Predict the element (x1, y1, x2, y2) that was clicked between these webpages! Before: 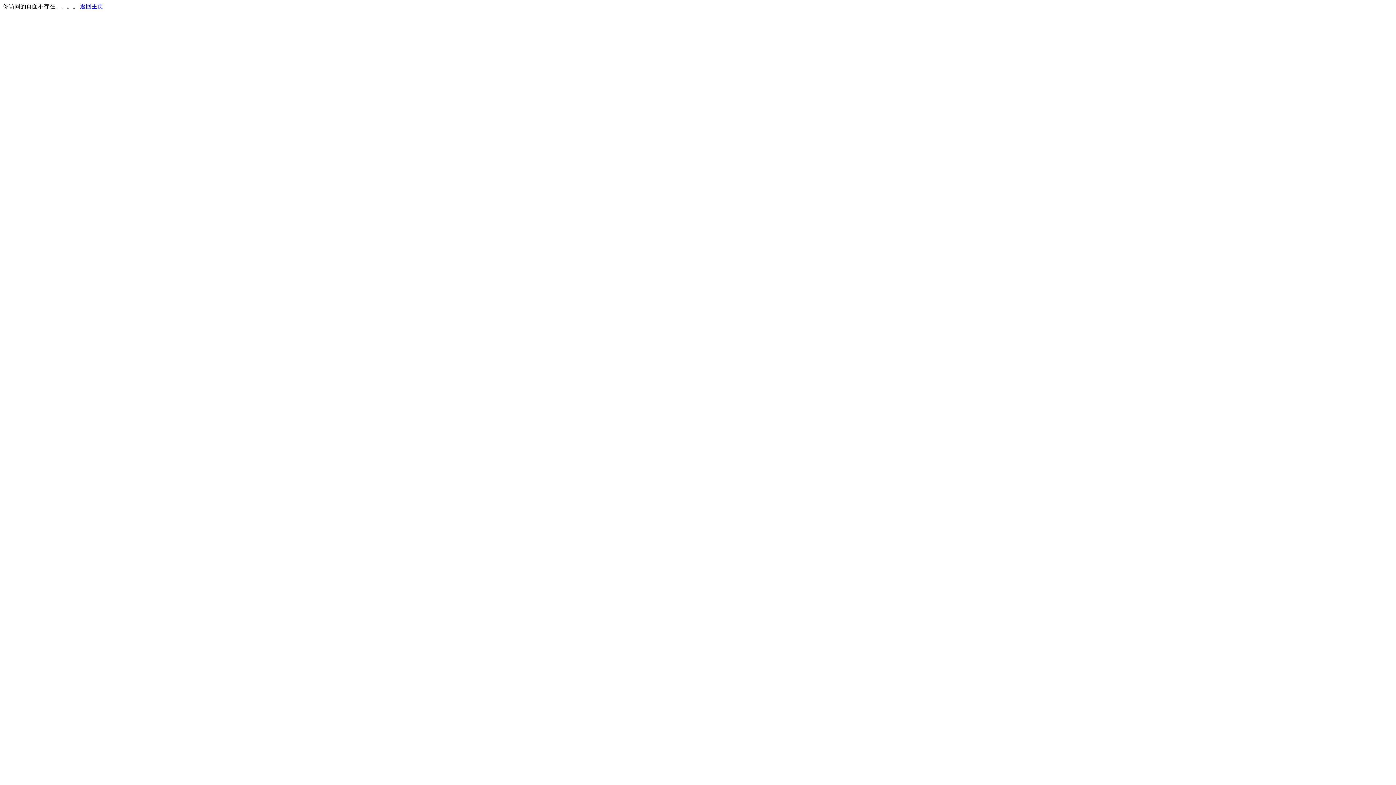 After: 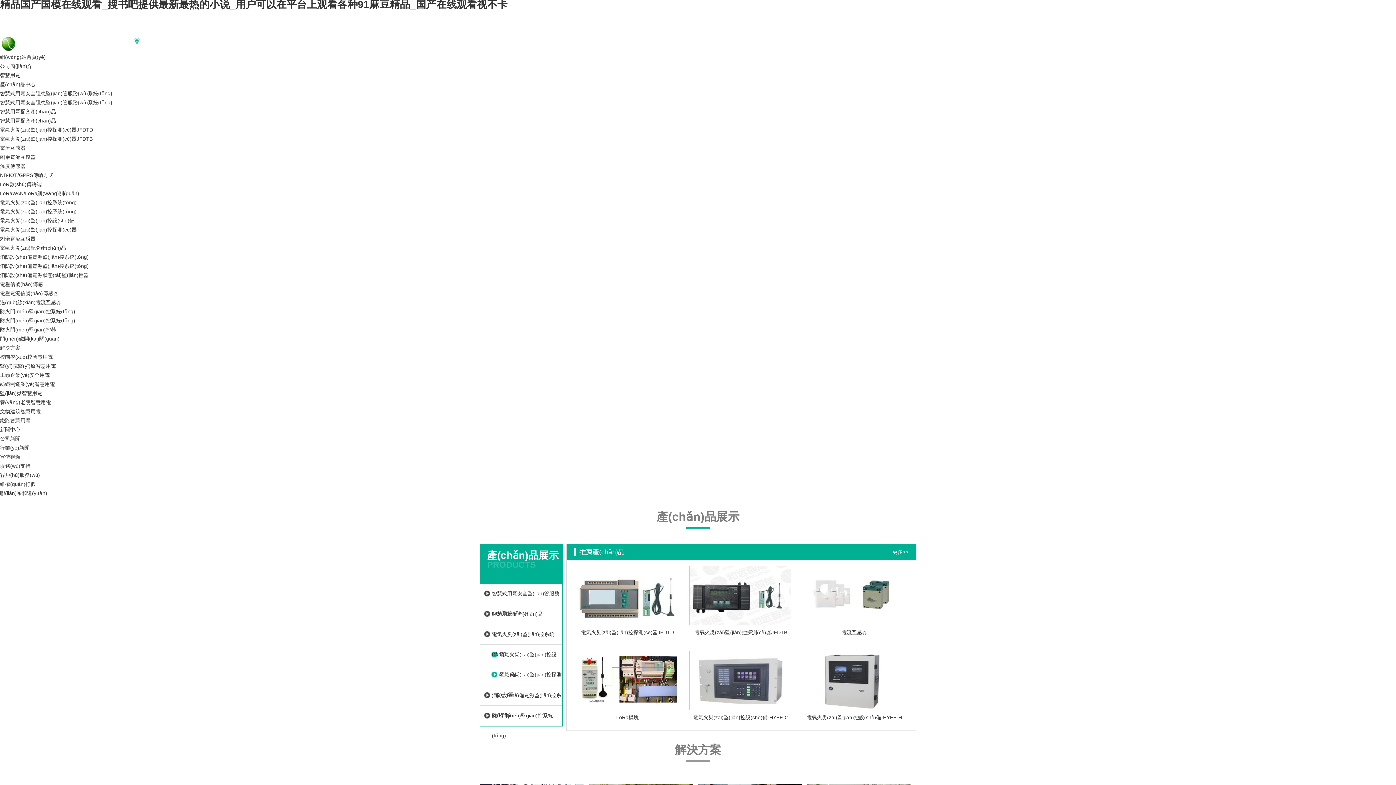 Action: label: 返回主页 bbox: (80, 3, 103, 9)